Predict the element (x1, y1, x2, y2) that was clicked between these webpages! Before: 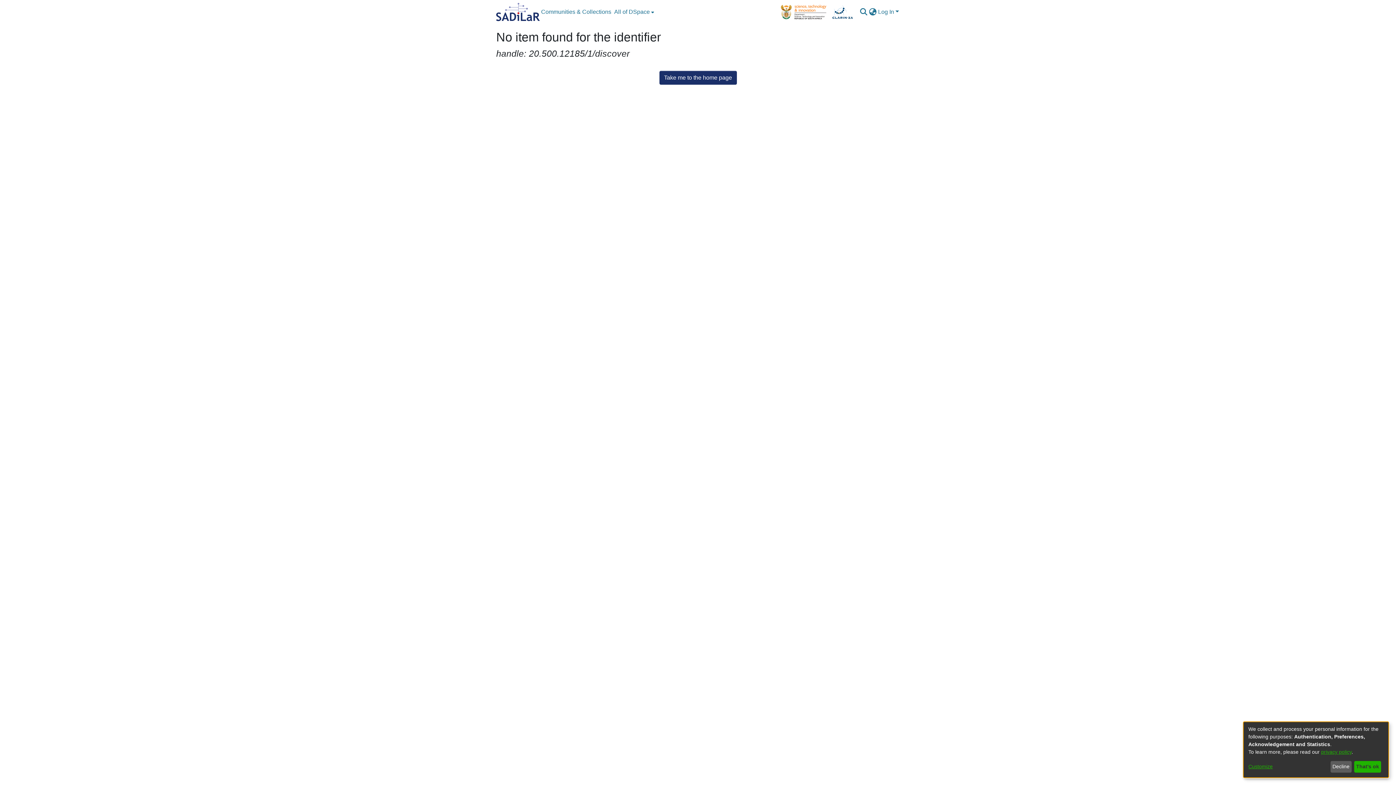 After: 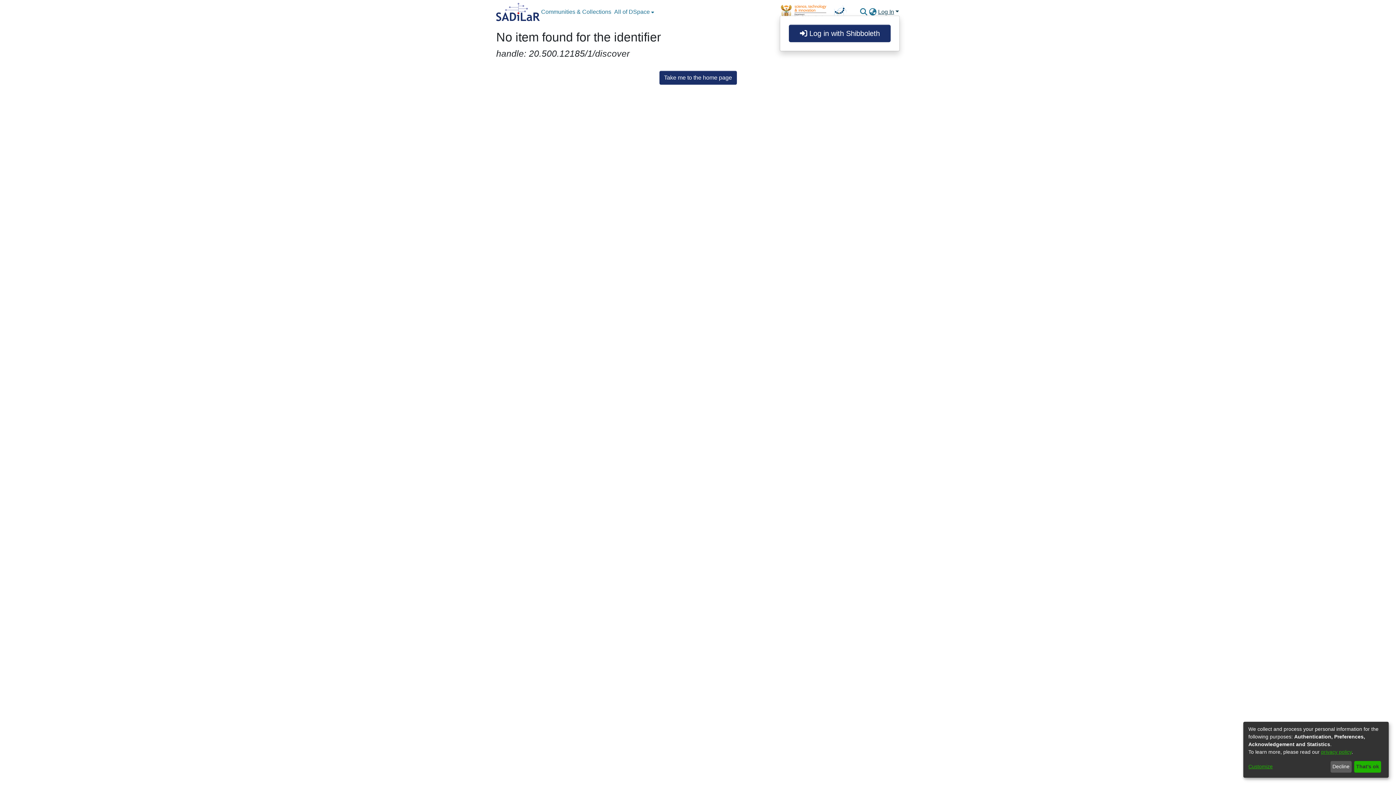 Action: bbox: (877, 8, 900, 14) label: Log In